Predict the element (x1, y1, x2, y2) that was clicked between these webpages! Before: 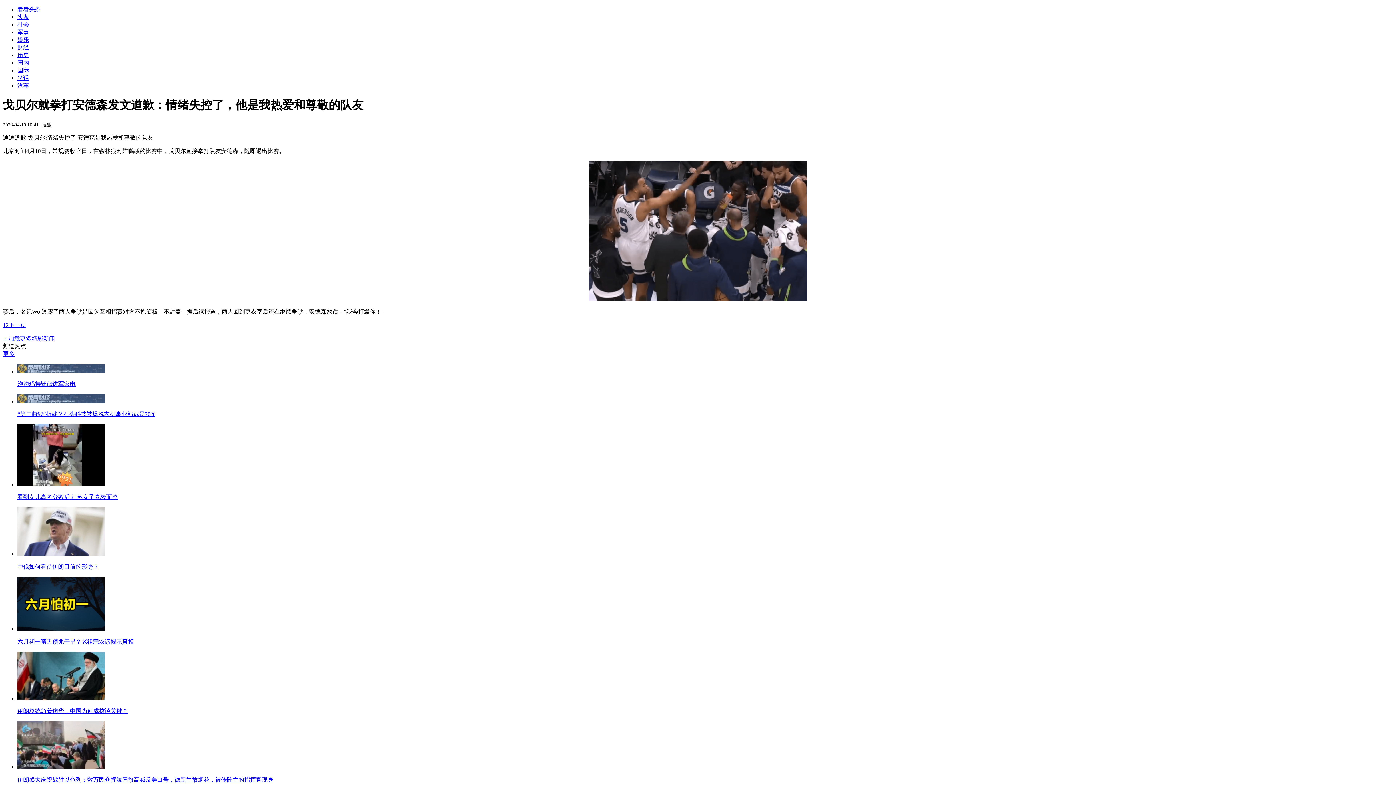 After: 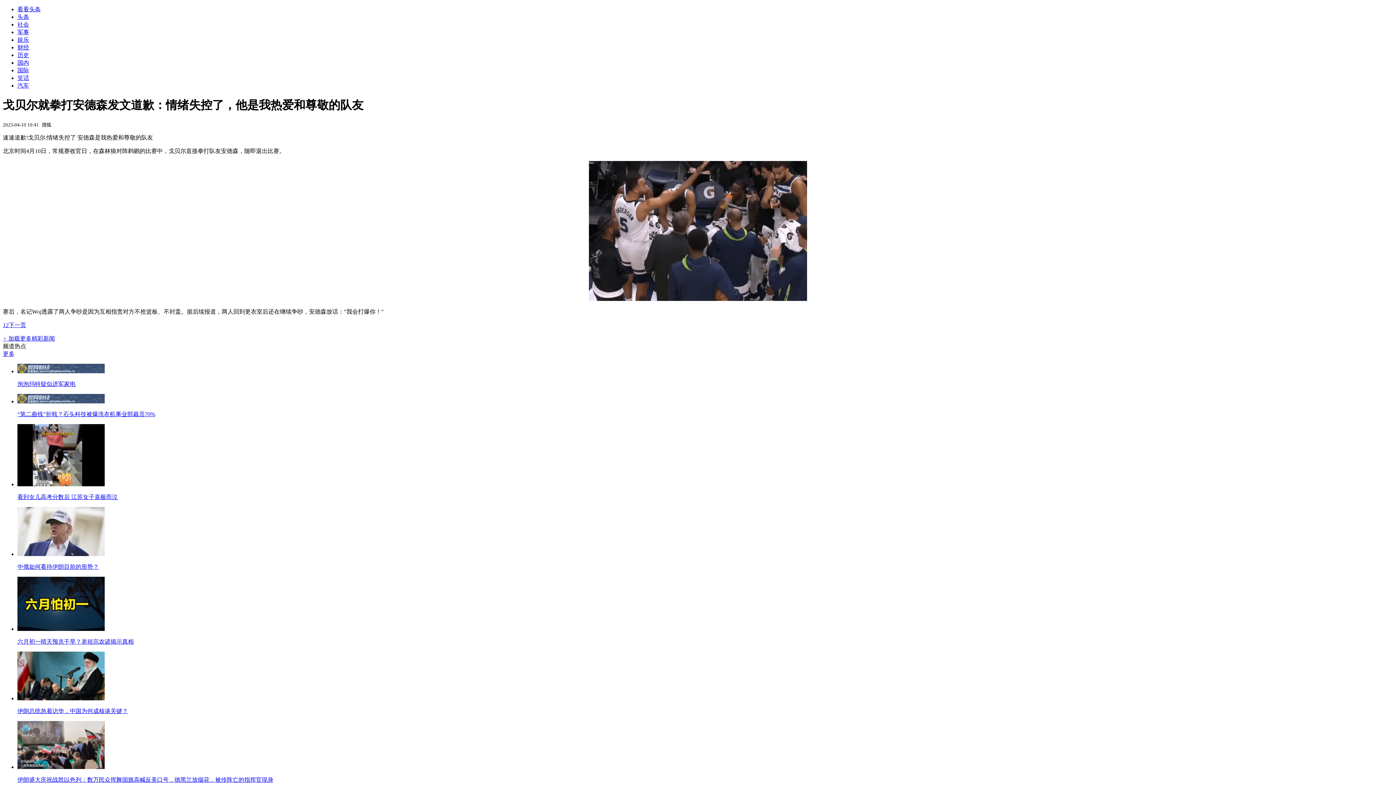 Action: label: 财经 bbox: (17, 44, 29, 50)